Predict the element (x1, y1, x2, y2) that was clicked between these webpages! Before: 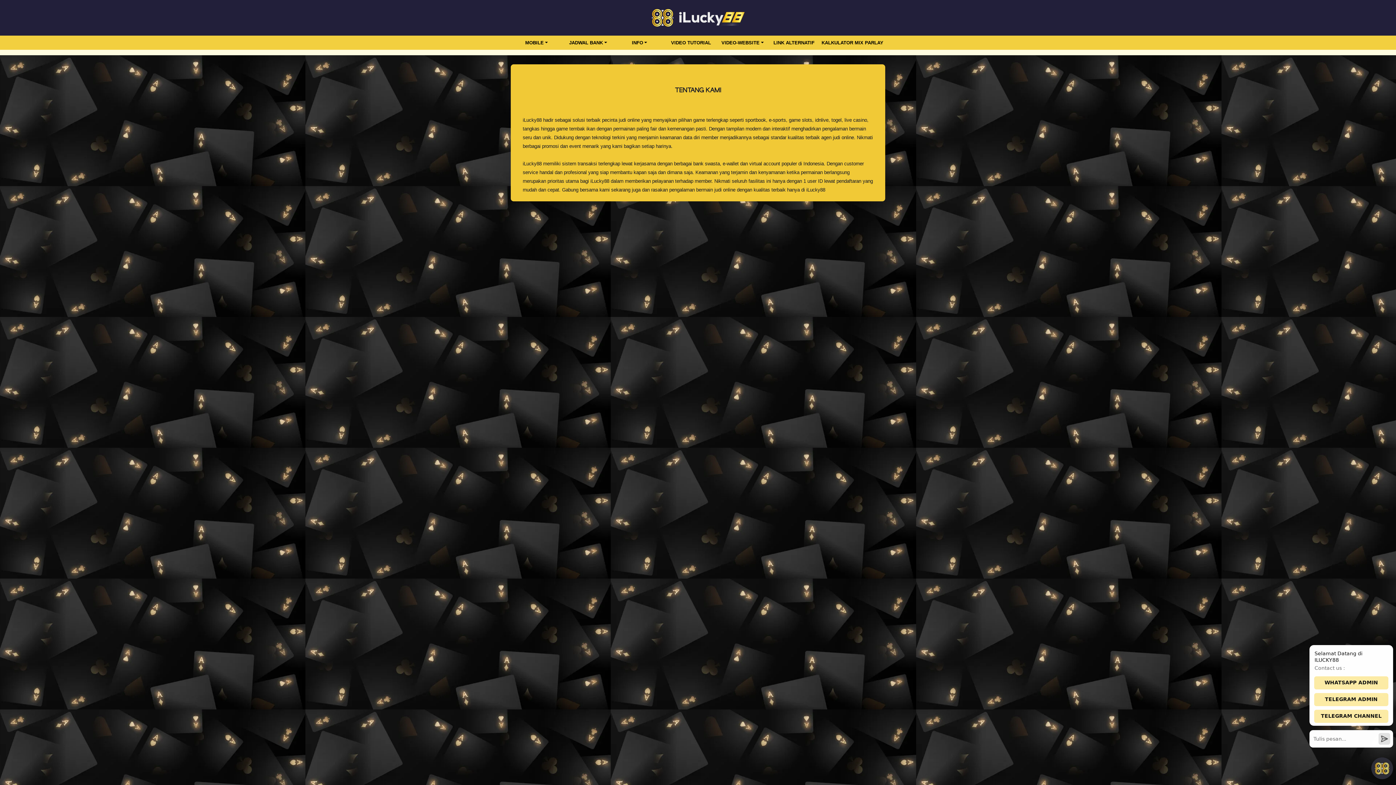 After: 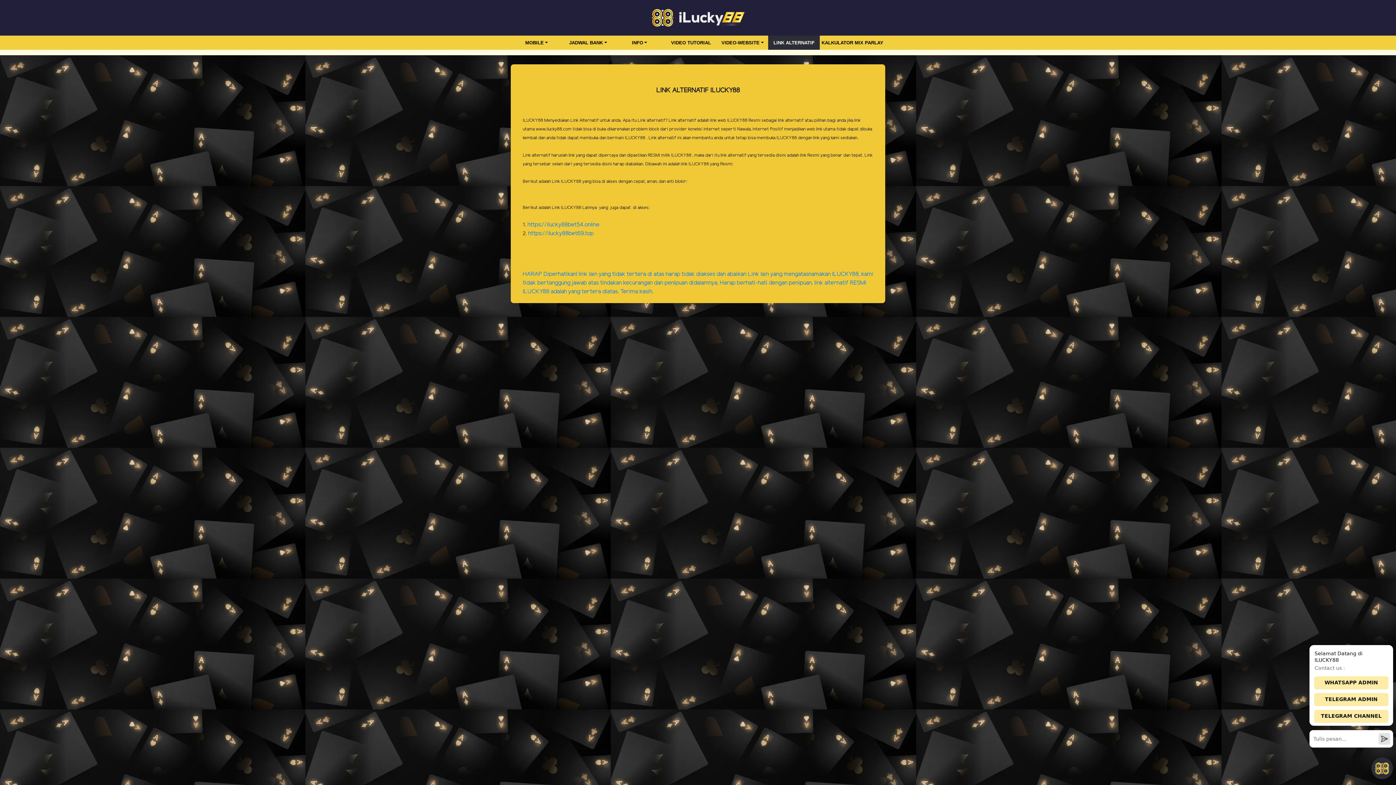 Action: bbox: (768, 37, 820, 47) label: LINK ALTERNATIF